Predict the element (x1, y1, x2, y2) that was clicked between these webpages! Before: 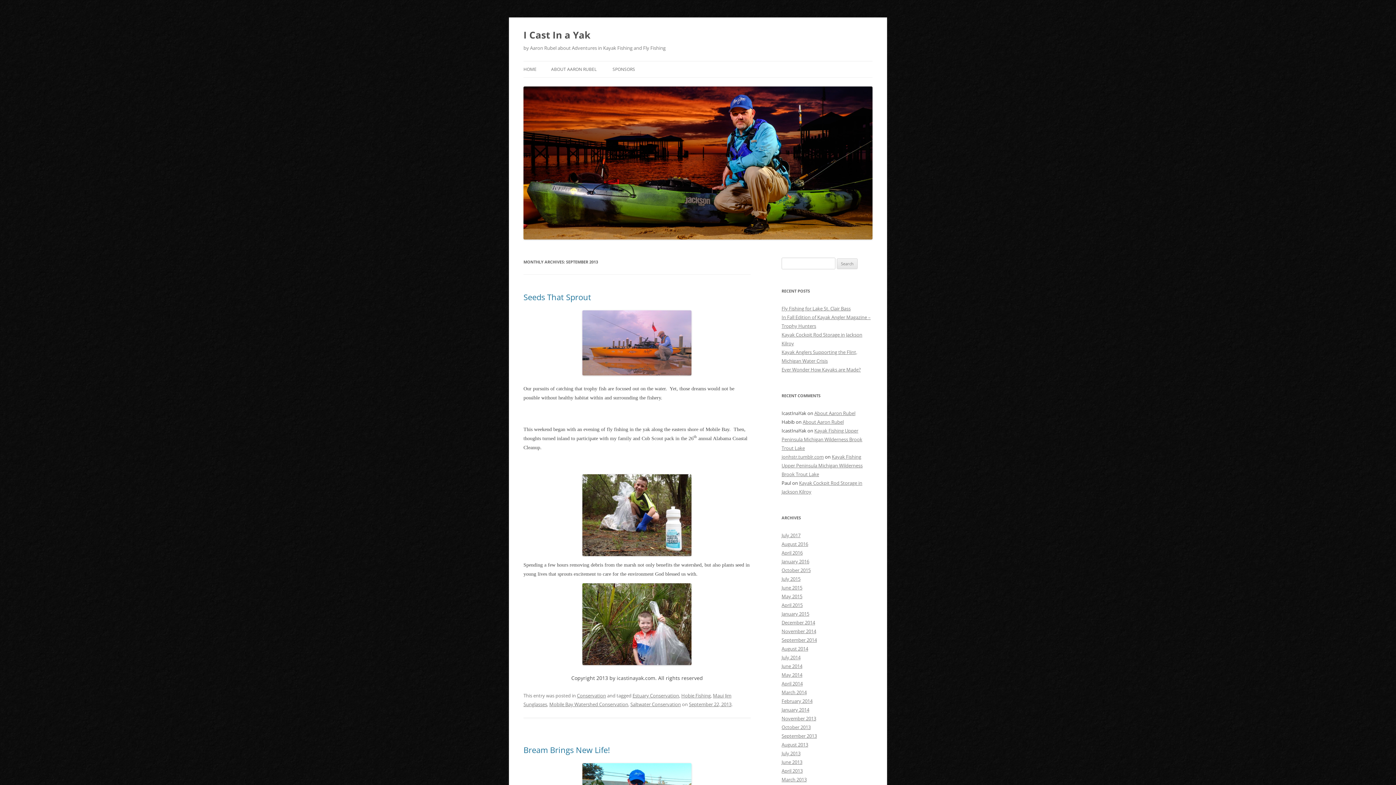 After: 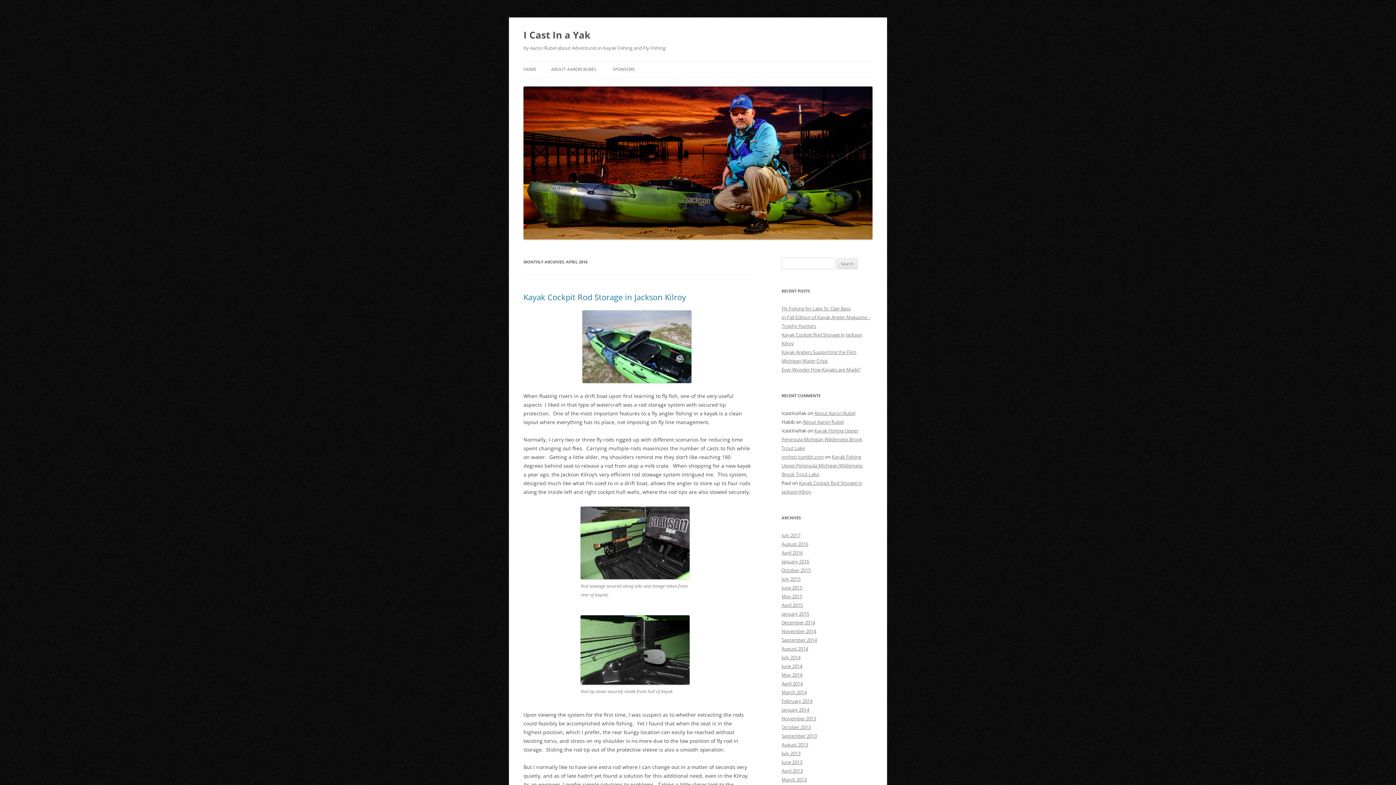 Action: bbox: (781, 549, 802, 556) label: April 2016